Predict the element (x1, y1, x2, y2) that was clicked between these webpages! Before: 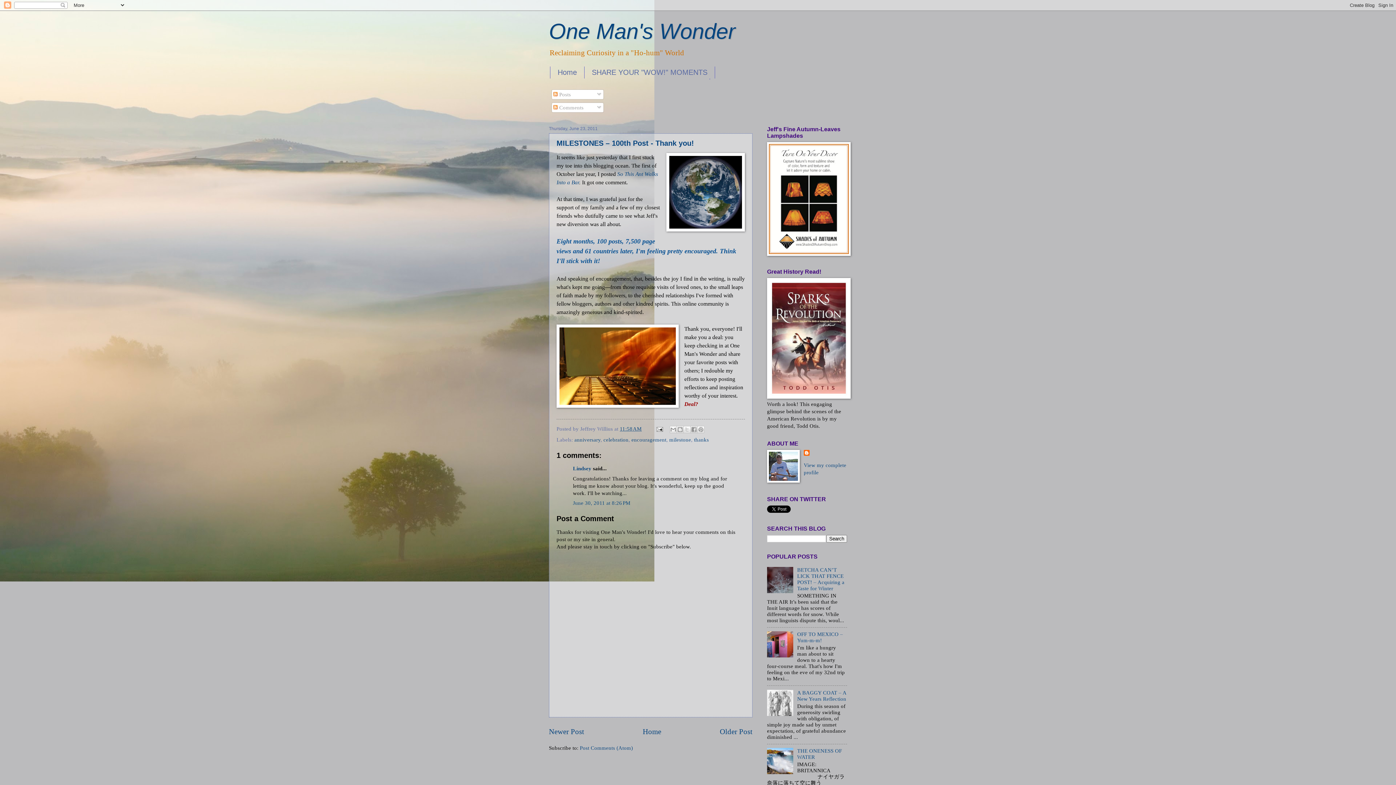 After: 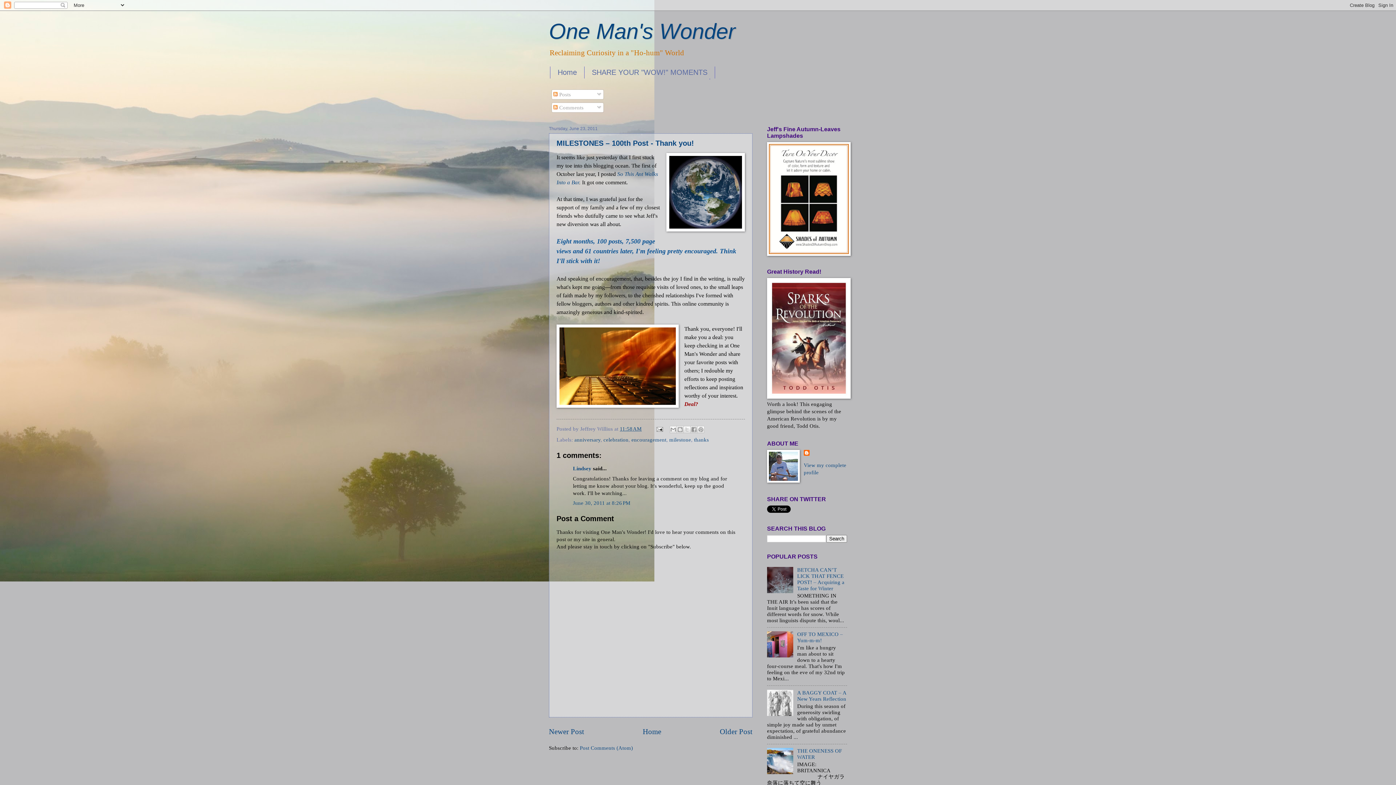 Action: bbox: (767, 769, 795, 775)